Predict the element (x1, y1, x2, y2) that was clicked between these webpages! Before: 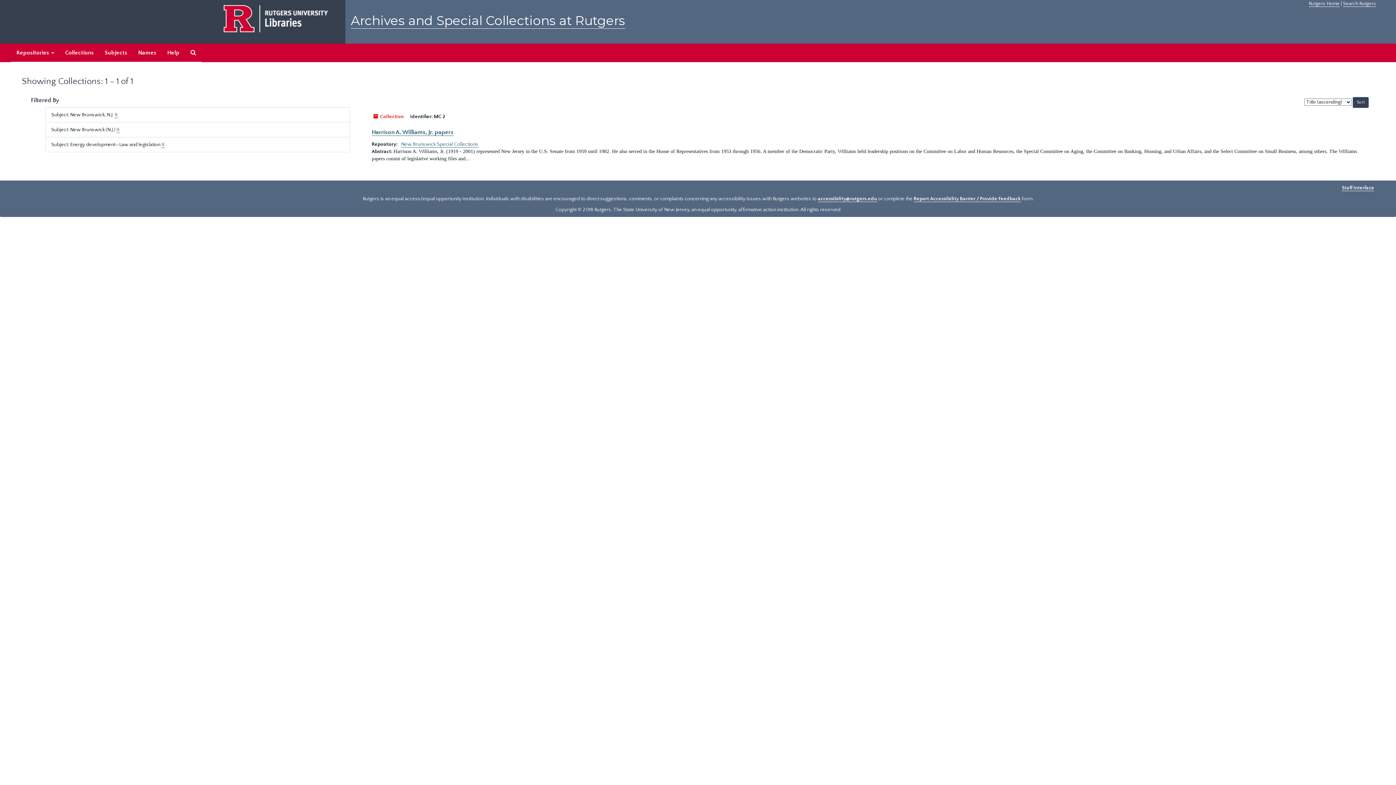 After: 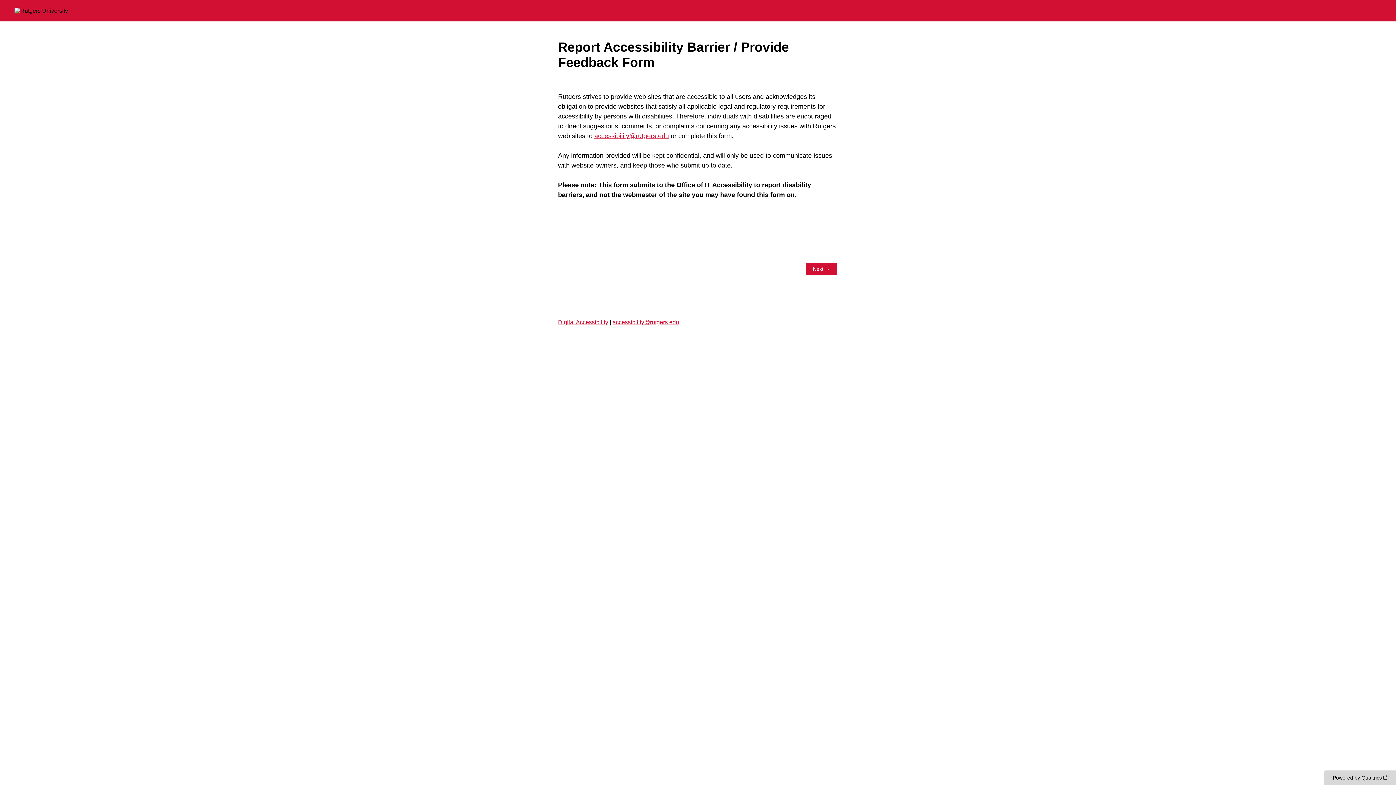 Action: bbox: (914, 196, 1020, 202) label: Report Accessibility Barrier / Provide Feedback